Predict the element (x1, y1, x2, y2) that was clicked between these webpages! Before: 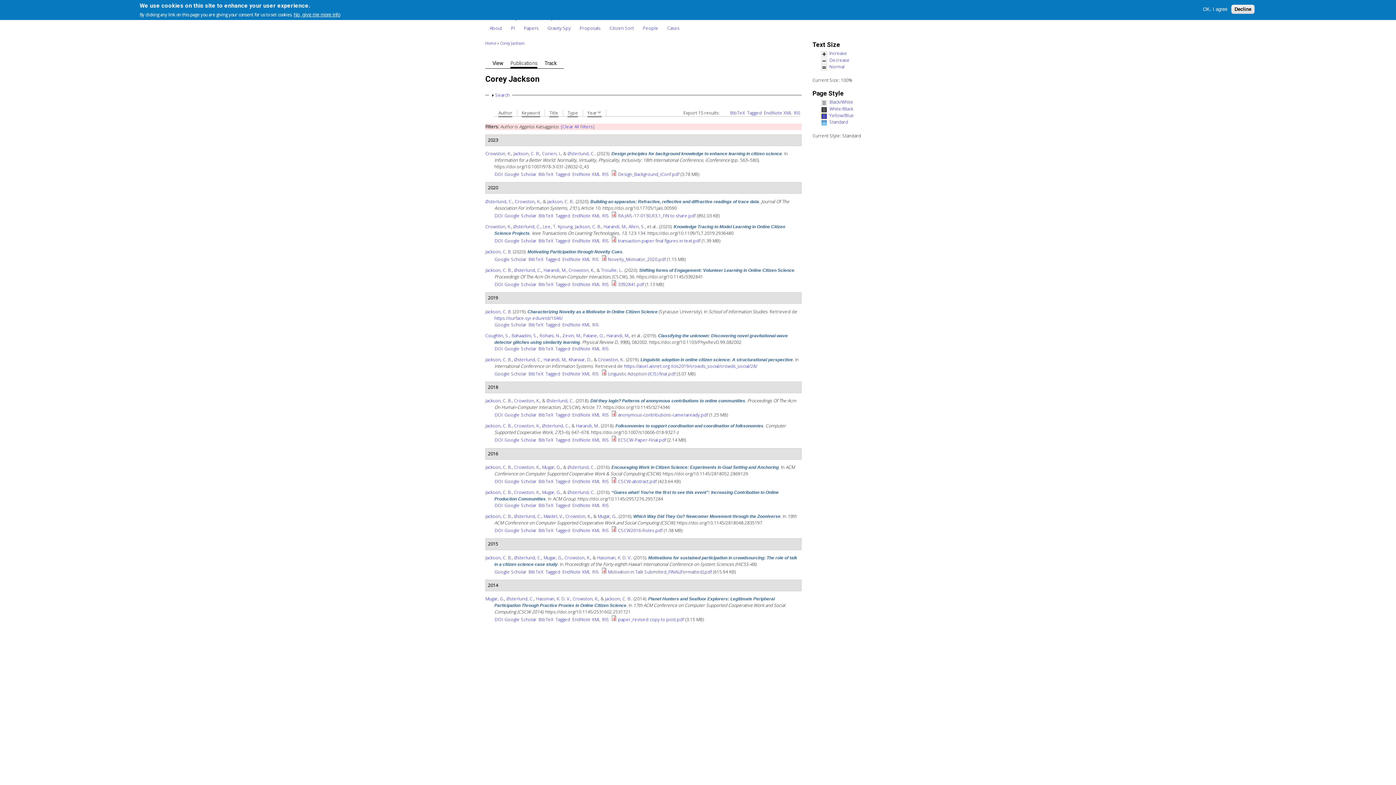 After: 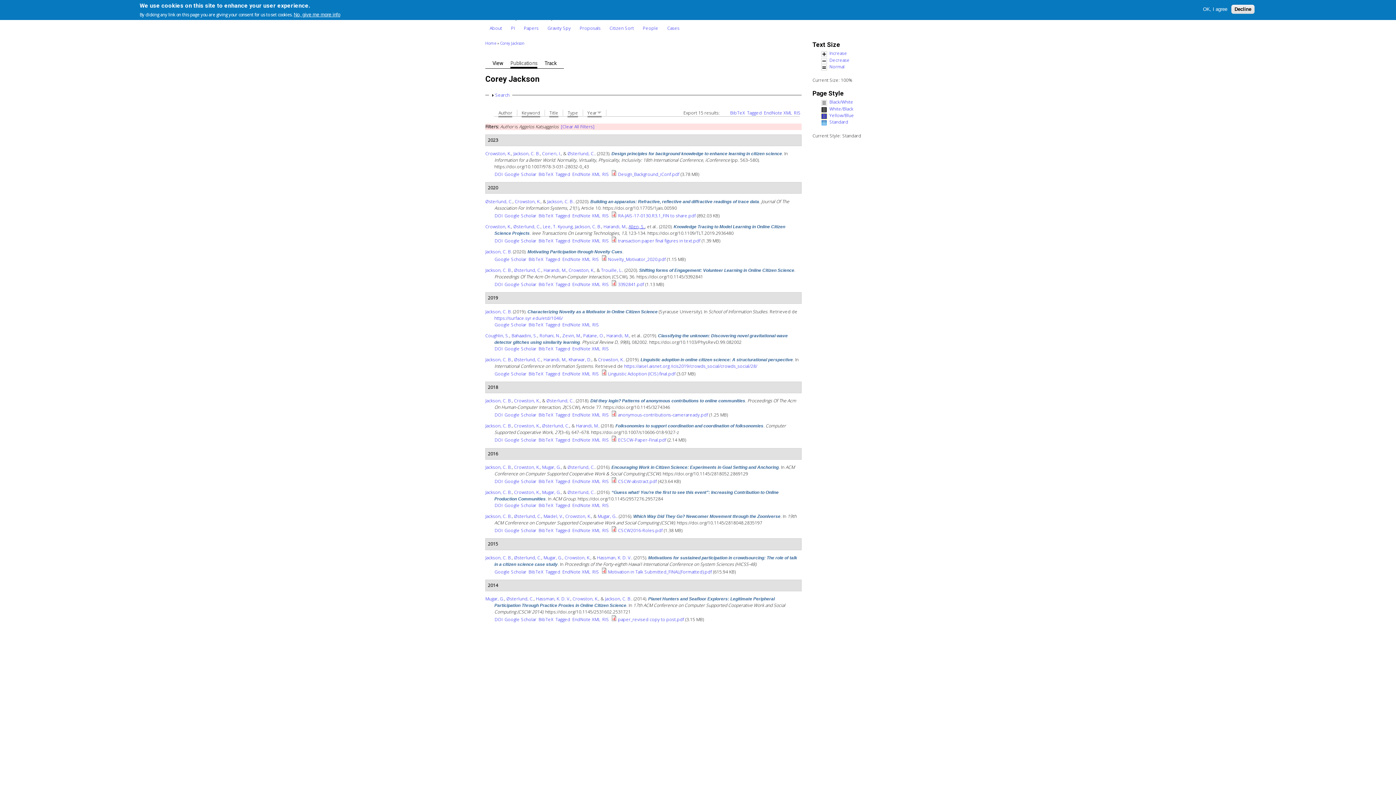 Action: label: Allen, S. bbox: (628, 223, 645, 229)